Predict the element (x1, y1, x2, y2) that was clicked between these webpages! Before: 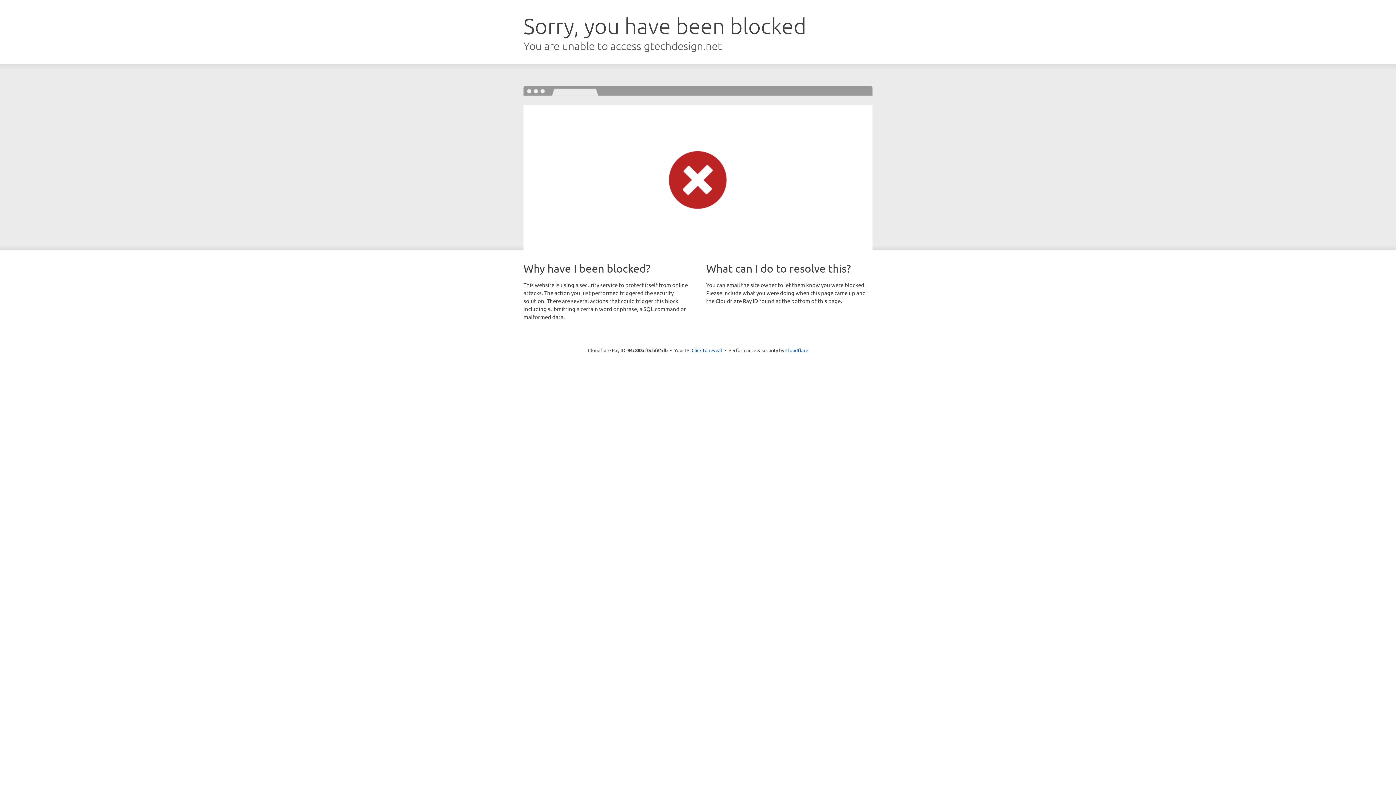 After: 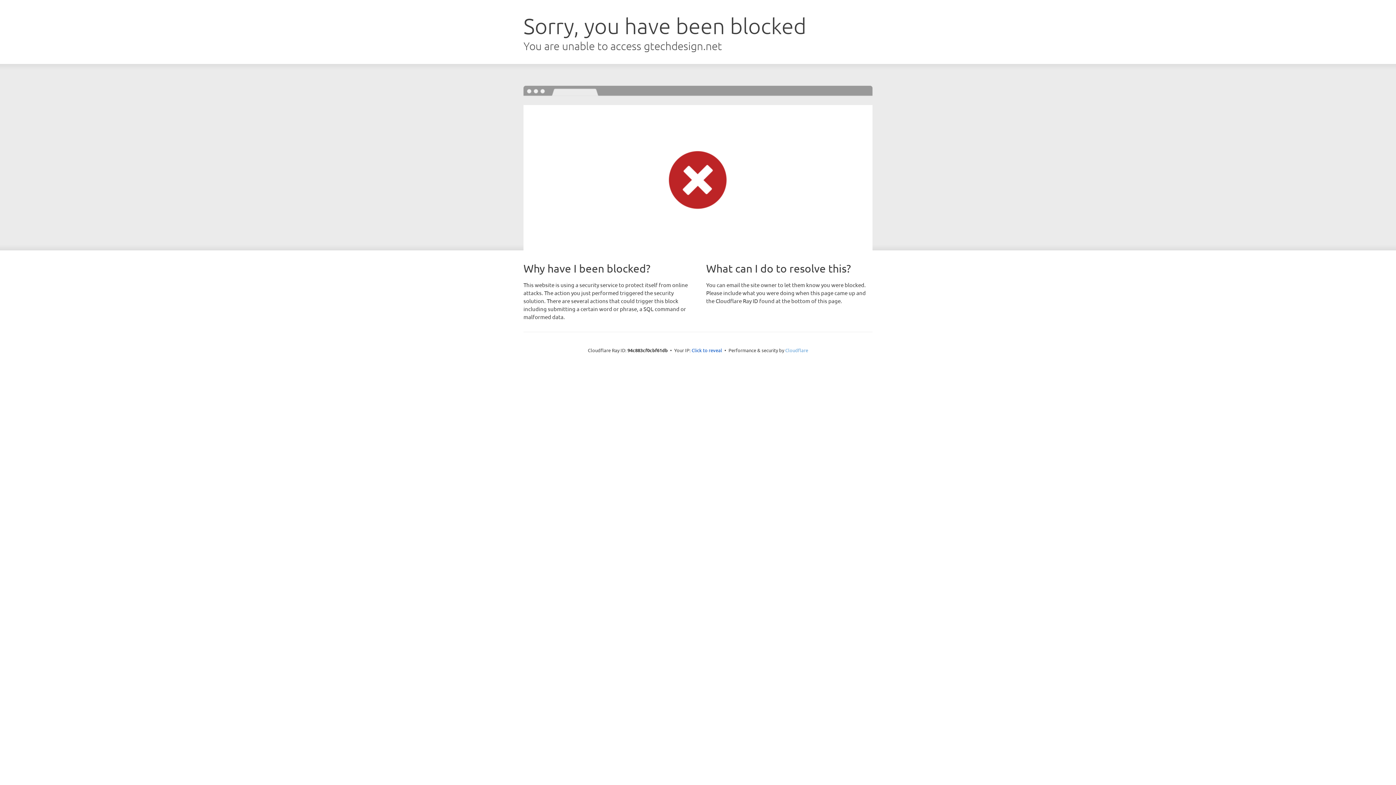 Action: bbox: (785, 347, 808, 353) label: Cloudflare